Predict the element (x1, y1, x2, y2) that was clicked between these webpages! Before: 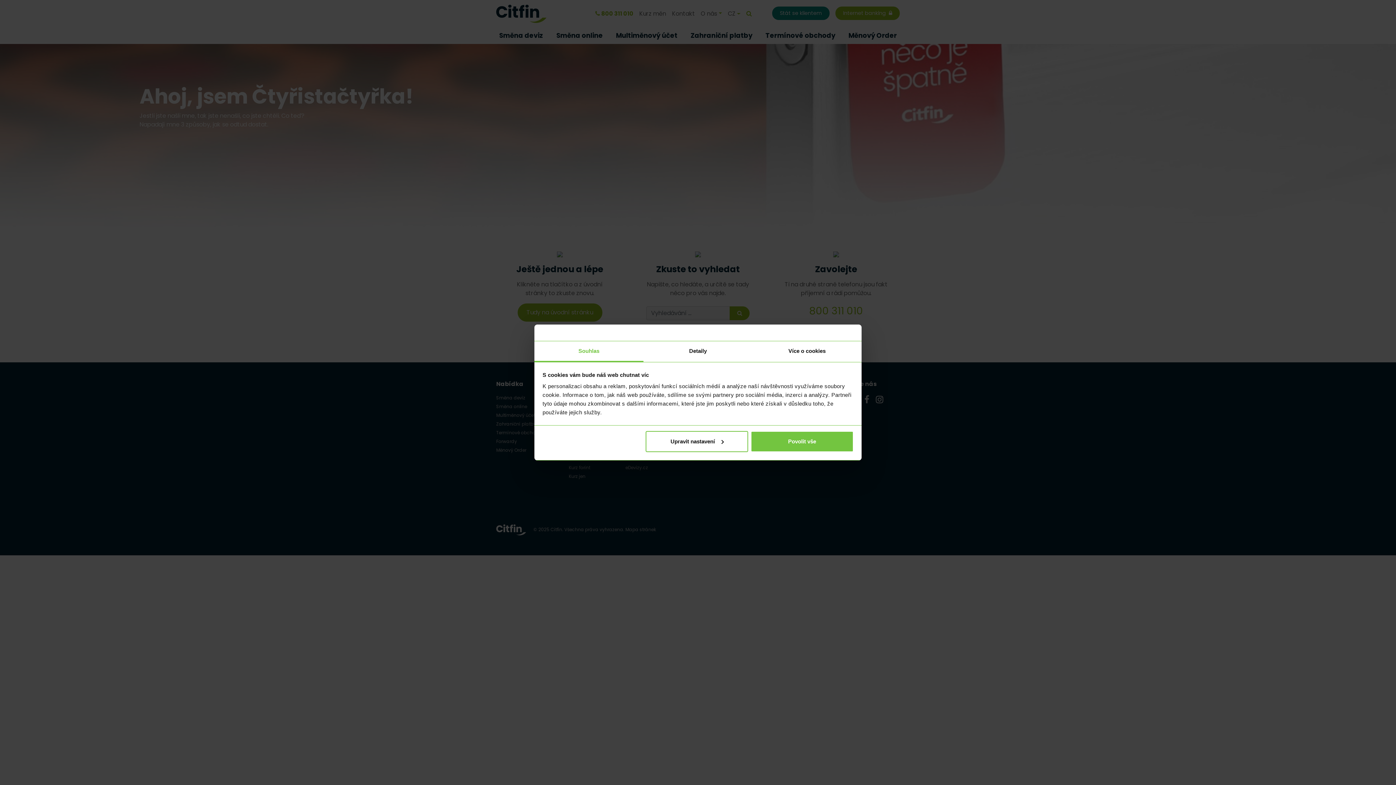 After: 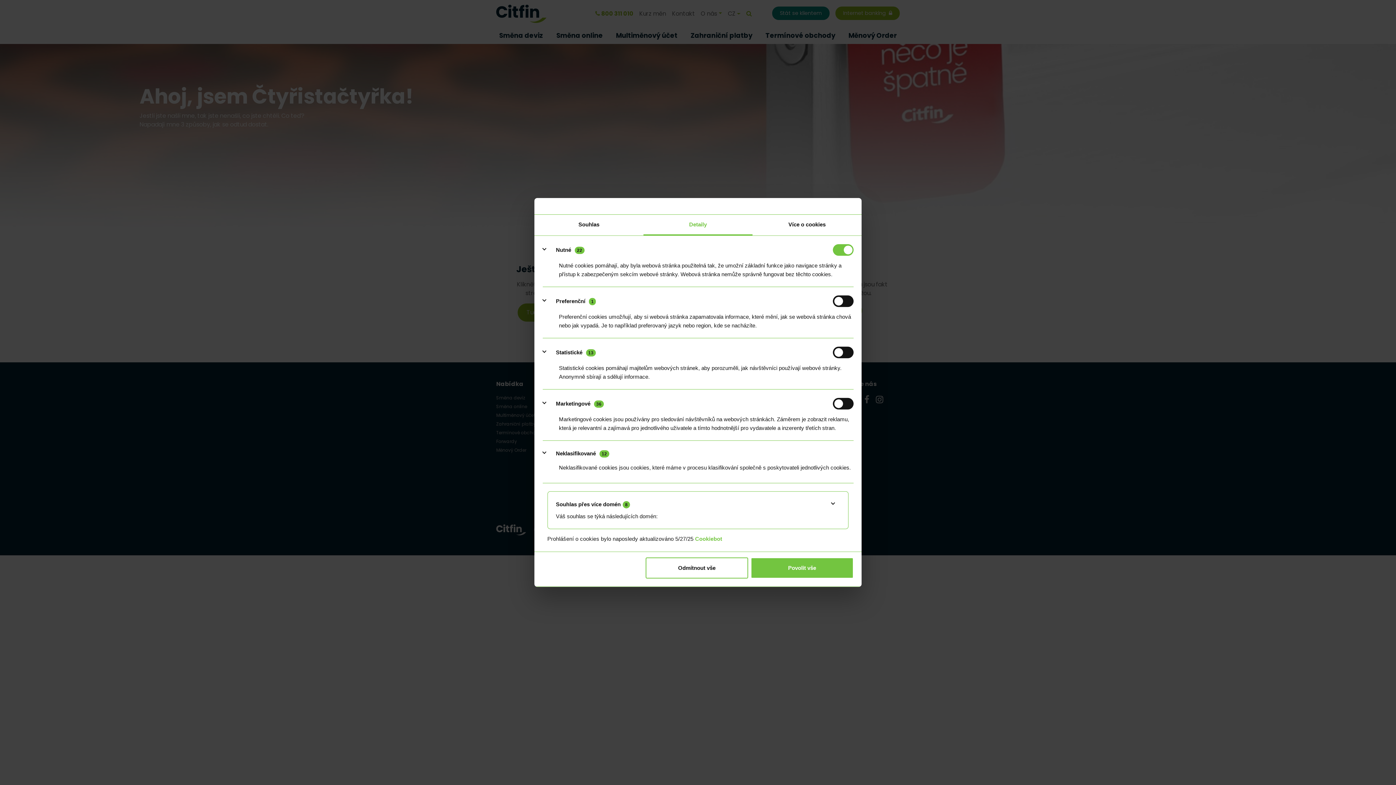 Action: bbox: (643, 341, 752, 362) label: Detaily